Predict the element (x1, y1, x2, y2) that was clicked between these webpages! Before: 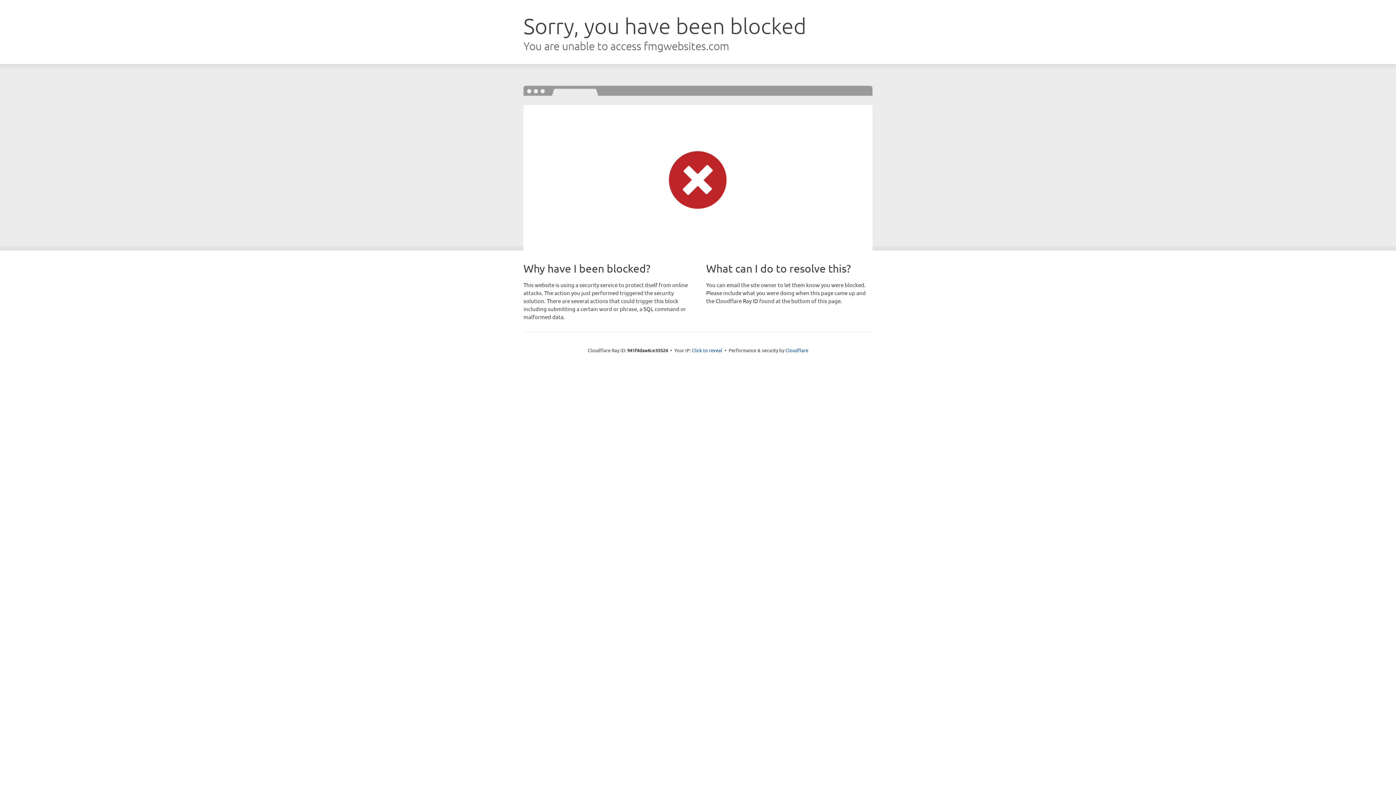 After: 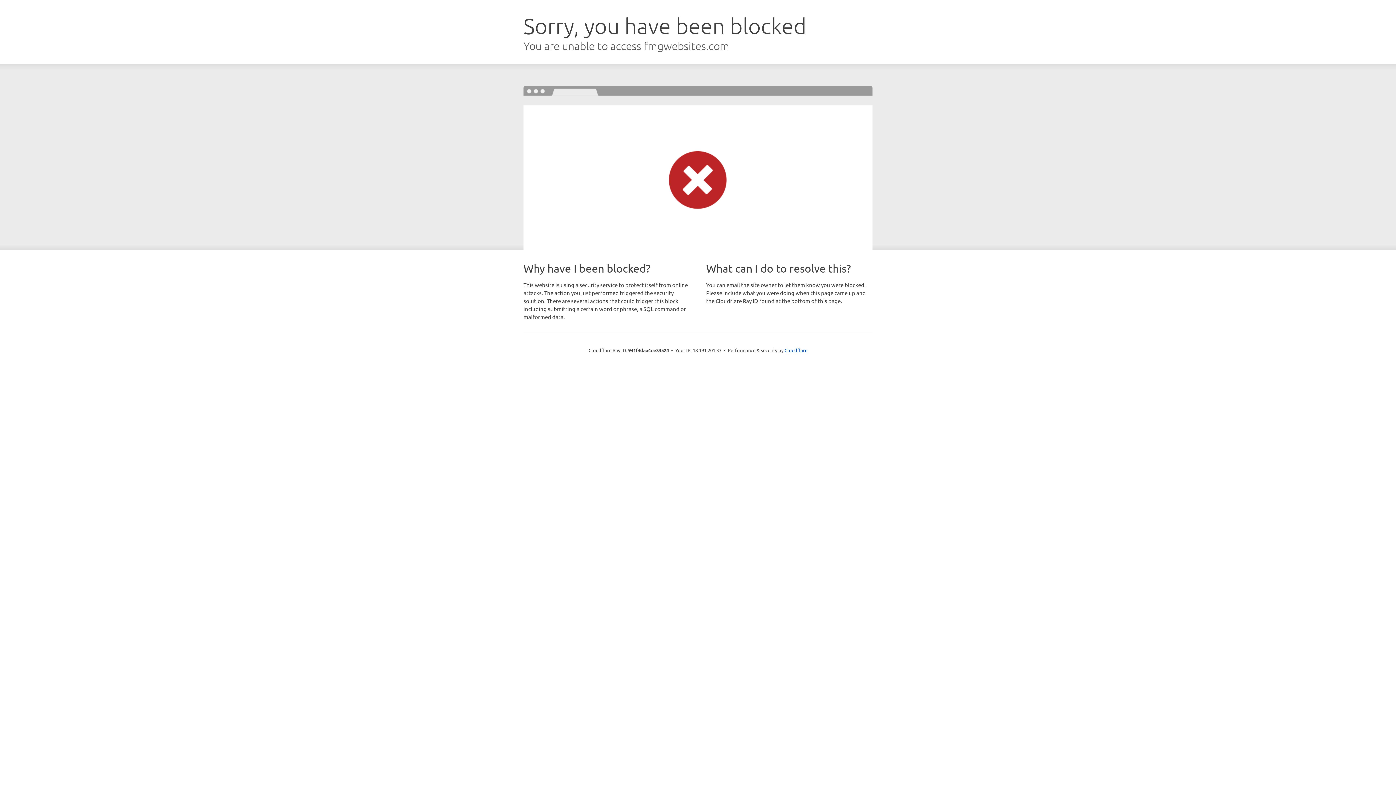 Action: label: Click to reveal bbox: (692, 346, 722, 353)